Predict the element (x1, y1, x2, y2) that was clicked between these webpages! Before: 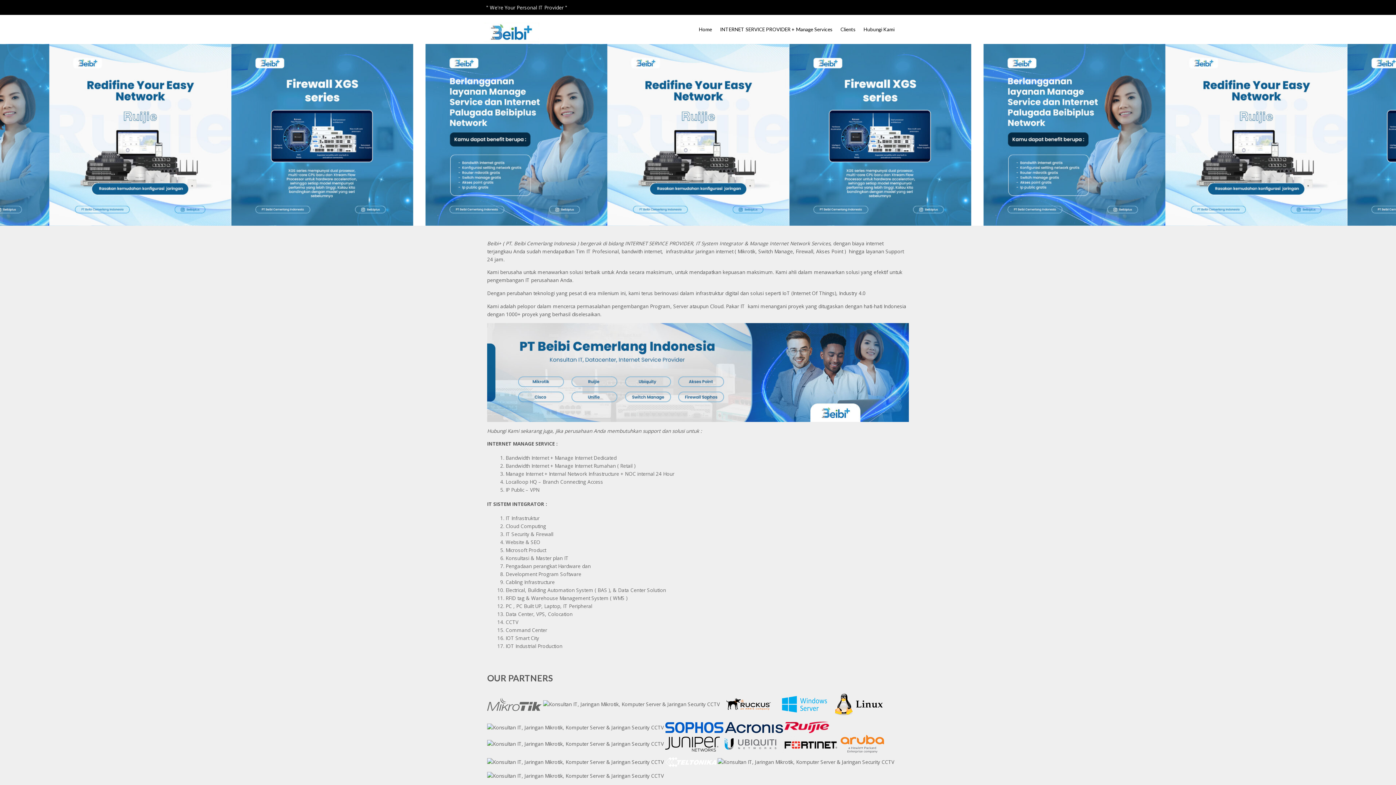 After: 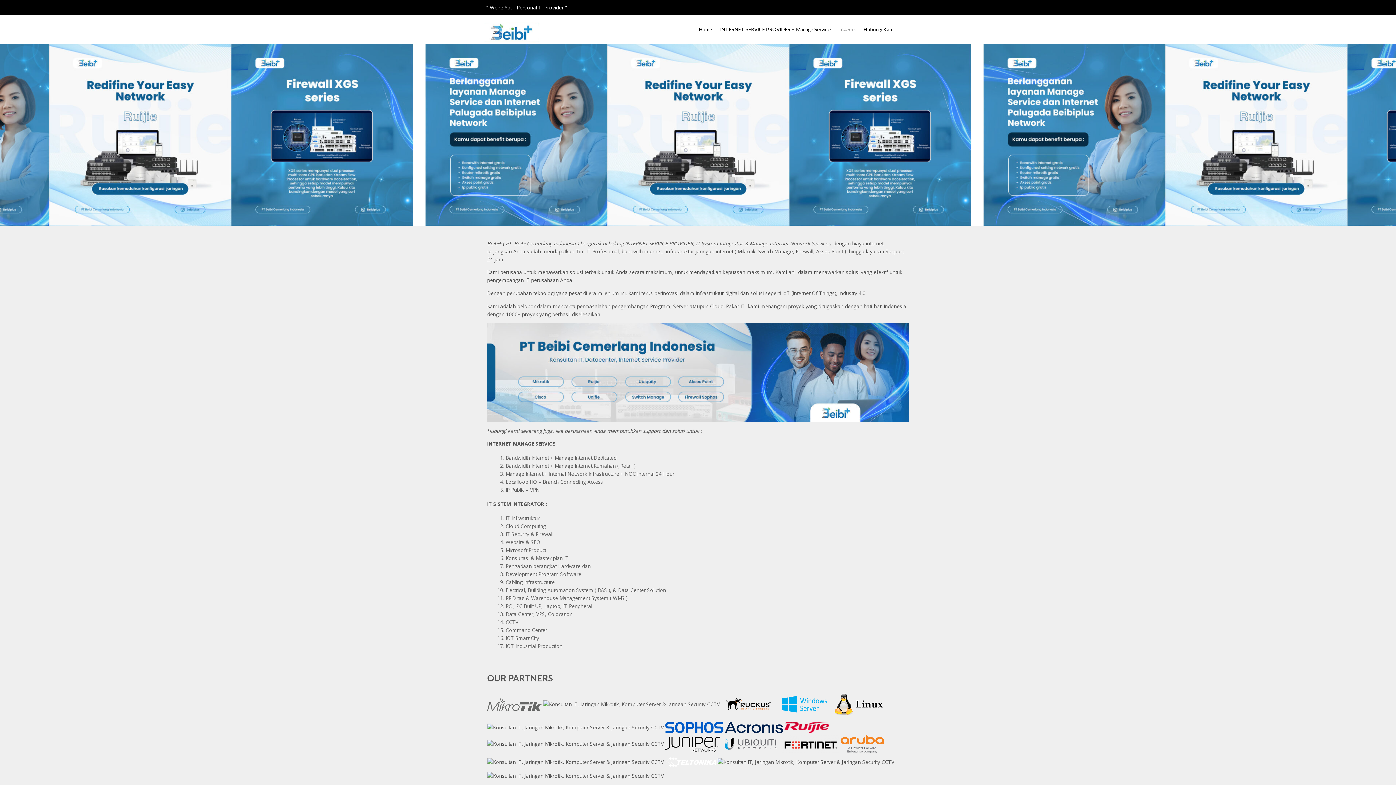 Action: bbox: (836, 14, 859, 44) label: Clients